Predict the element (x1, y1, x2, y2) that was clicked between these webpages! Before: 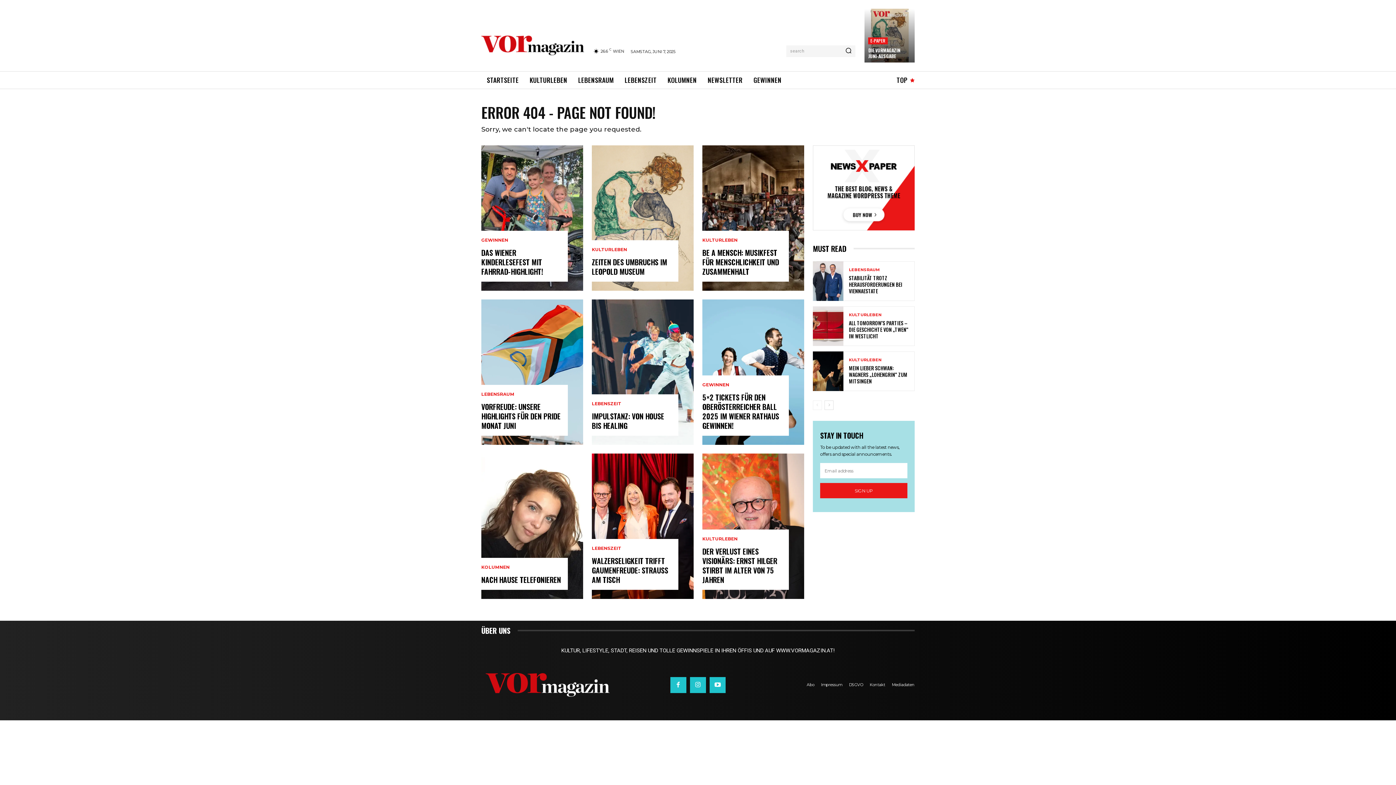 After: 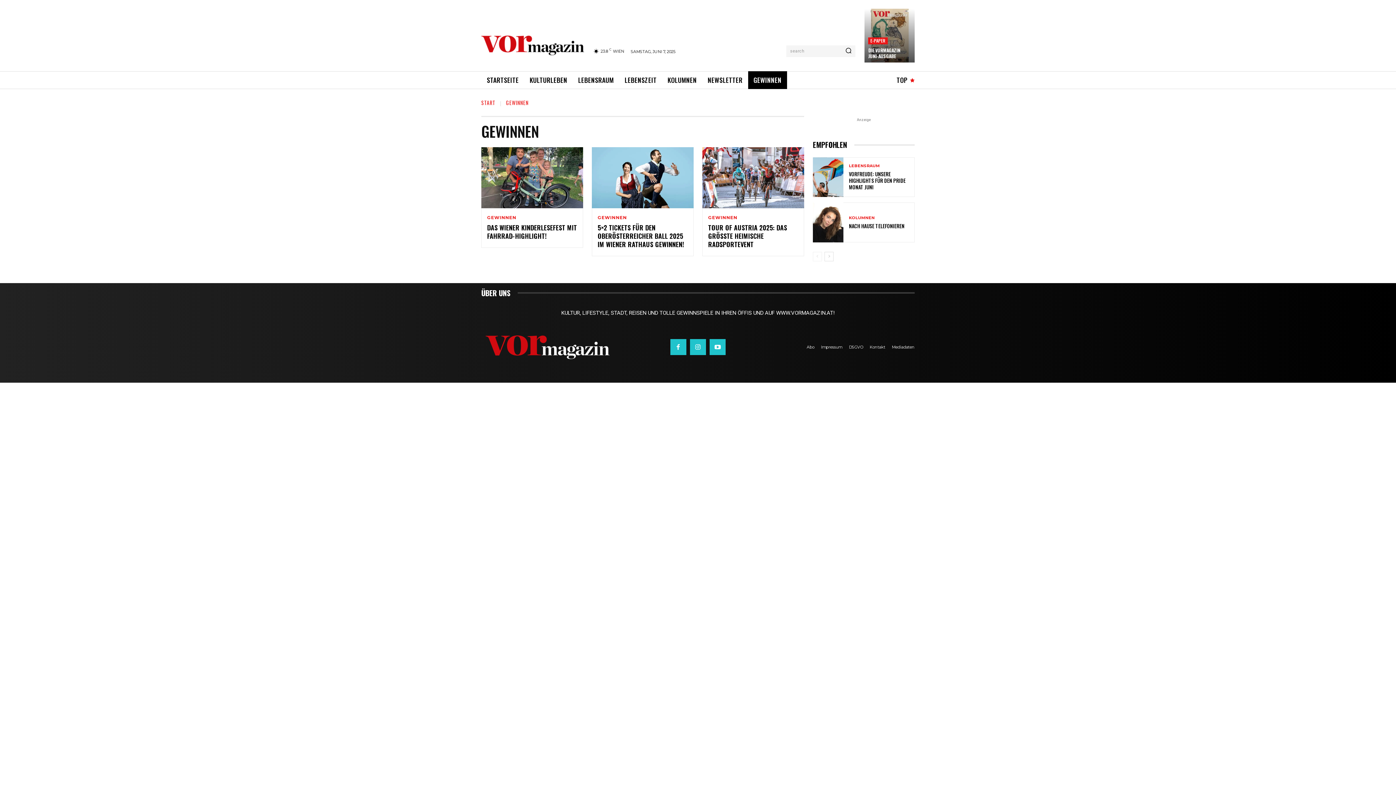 Action: bbox: (702, 383, 729, 387) label: GEWINNEN